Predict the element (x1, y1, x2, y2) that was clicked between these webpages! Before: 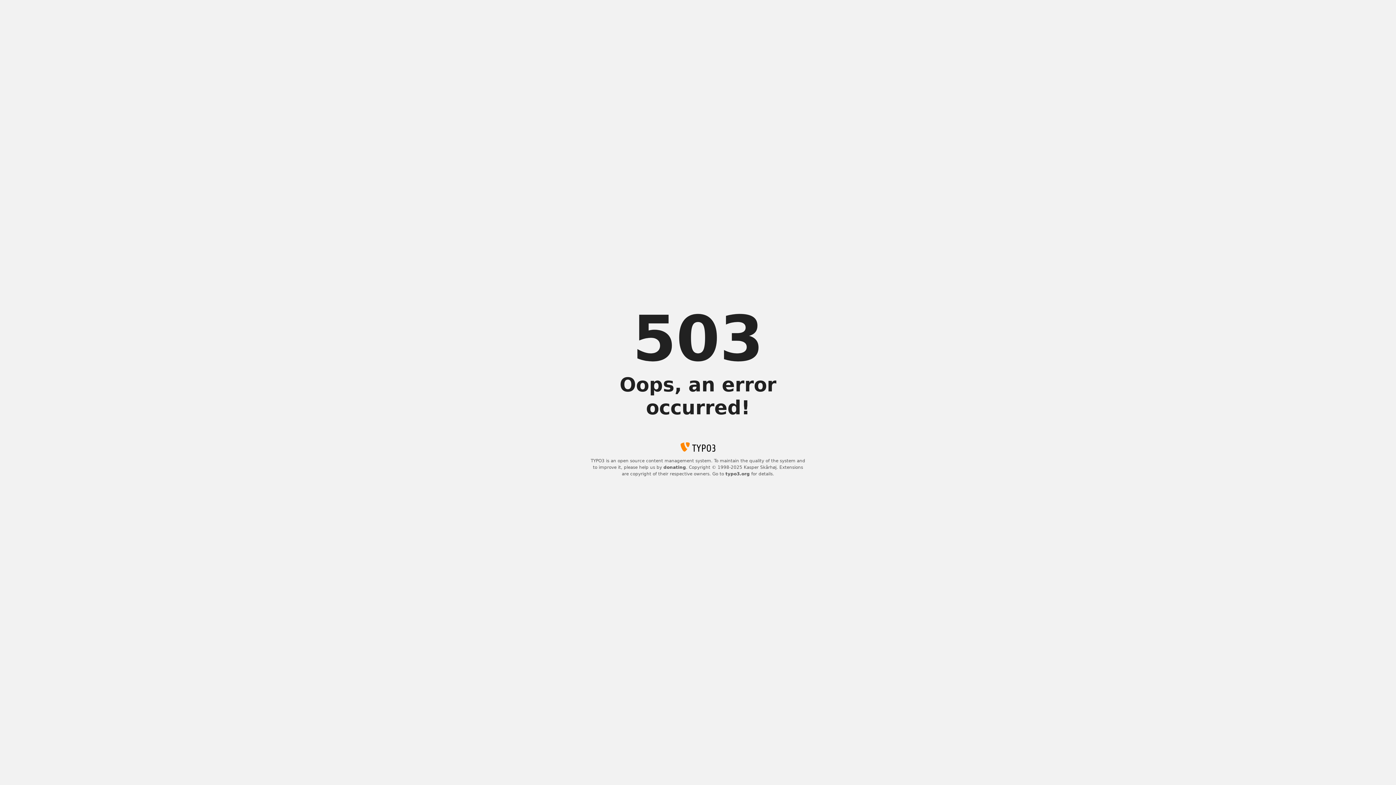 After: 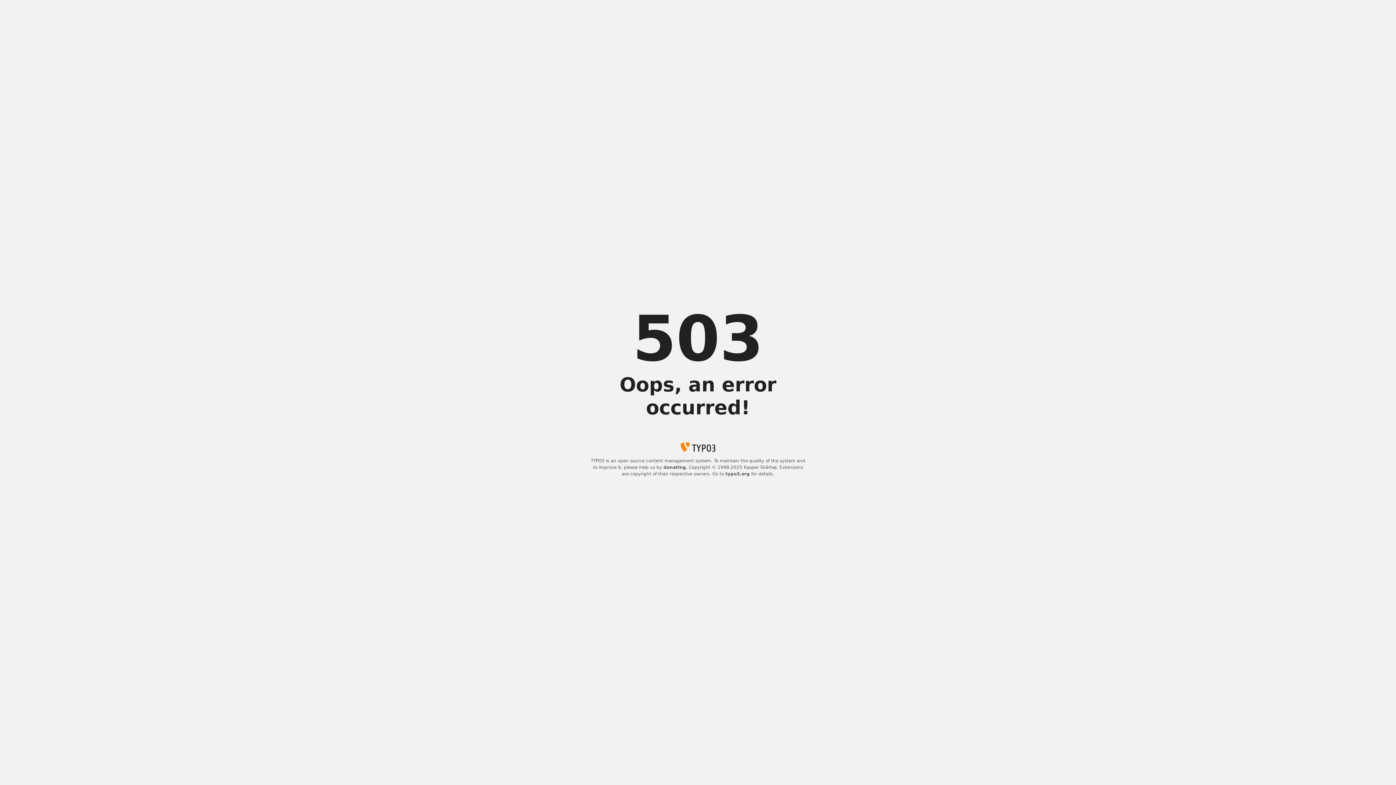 Action: label: typo3.org bbox: (725, 471, 750, 476)